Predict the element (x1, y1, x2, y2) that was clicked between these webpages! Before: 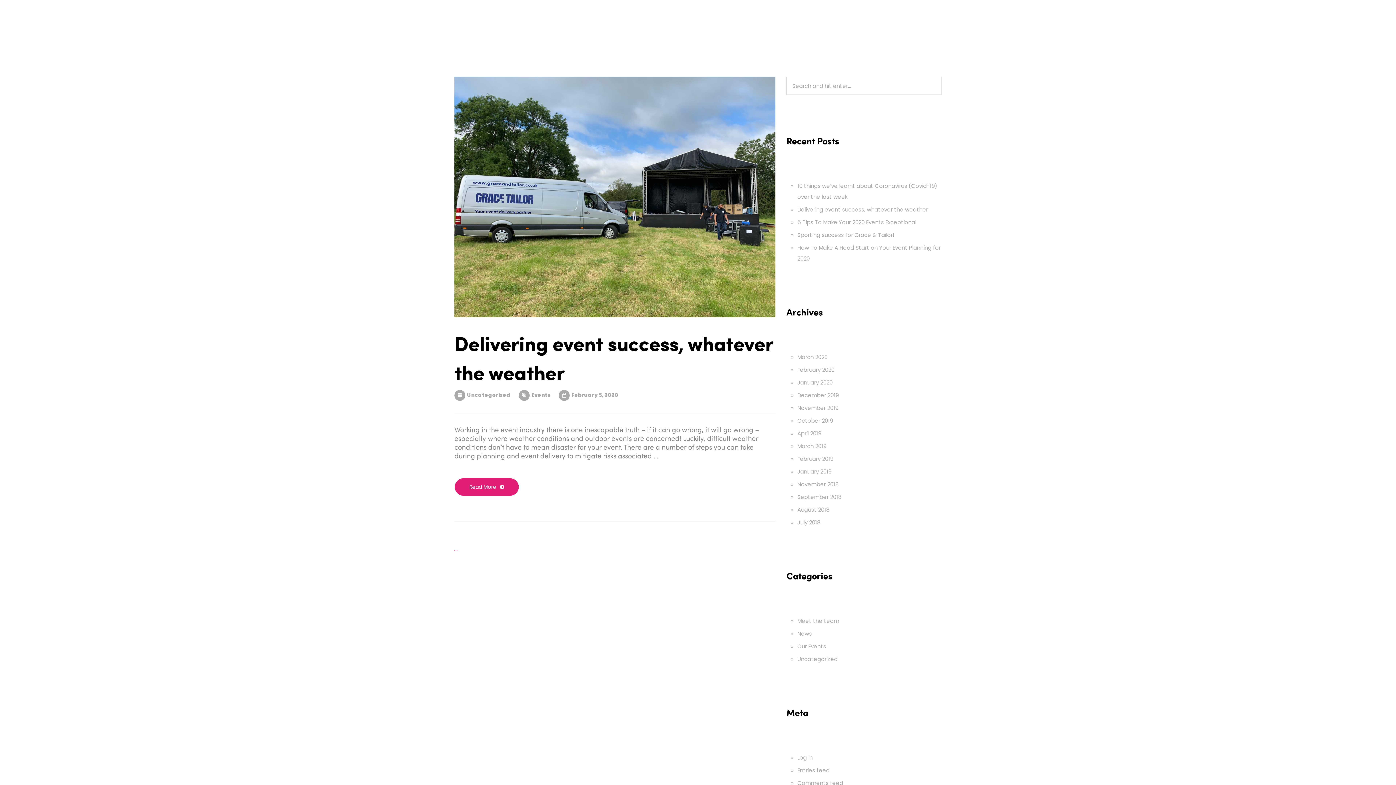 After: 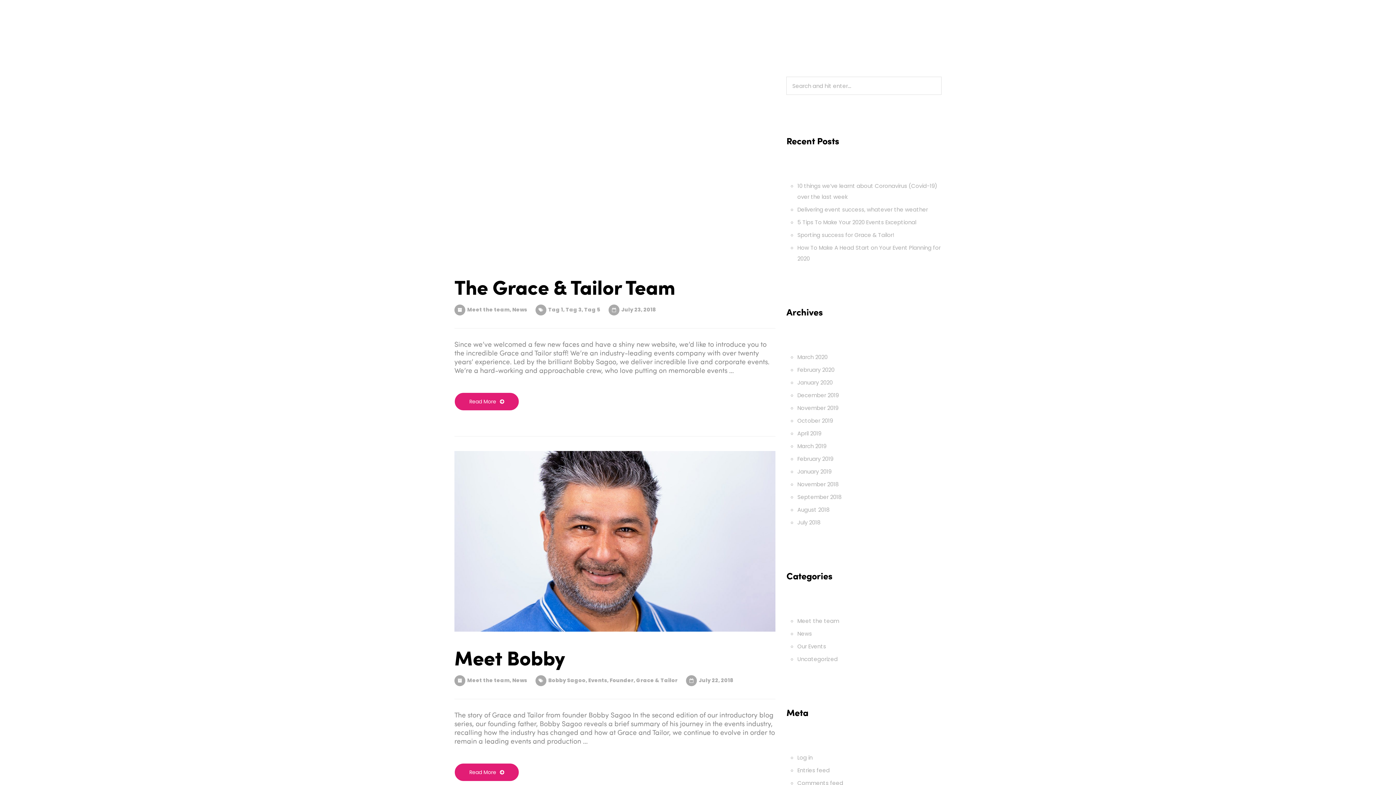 Action: bbox: (797, 518, 820, 526) label: July 2018